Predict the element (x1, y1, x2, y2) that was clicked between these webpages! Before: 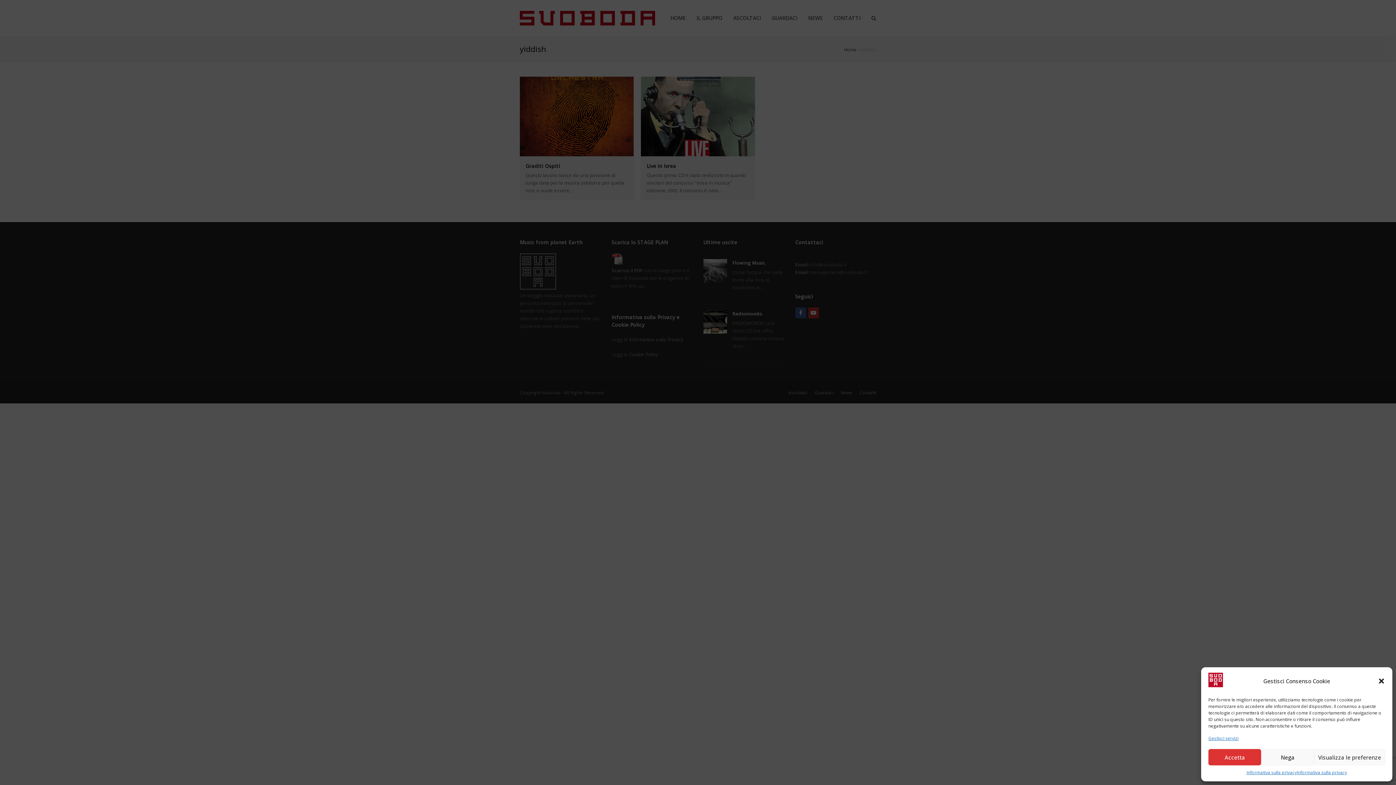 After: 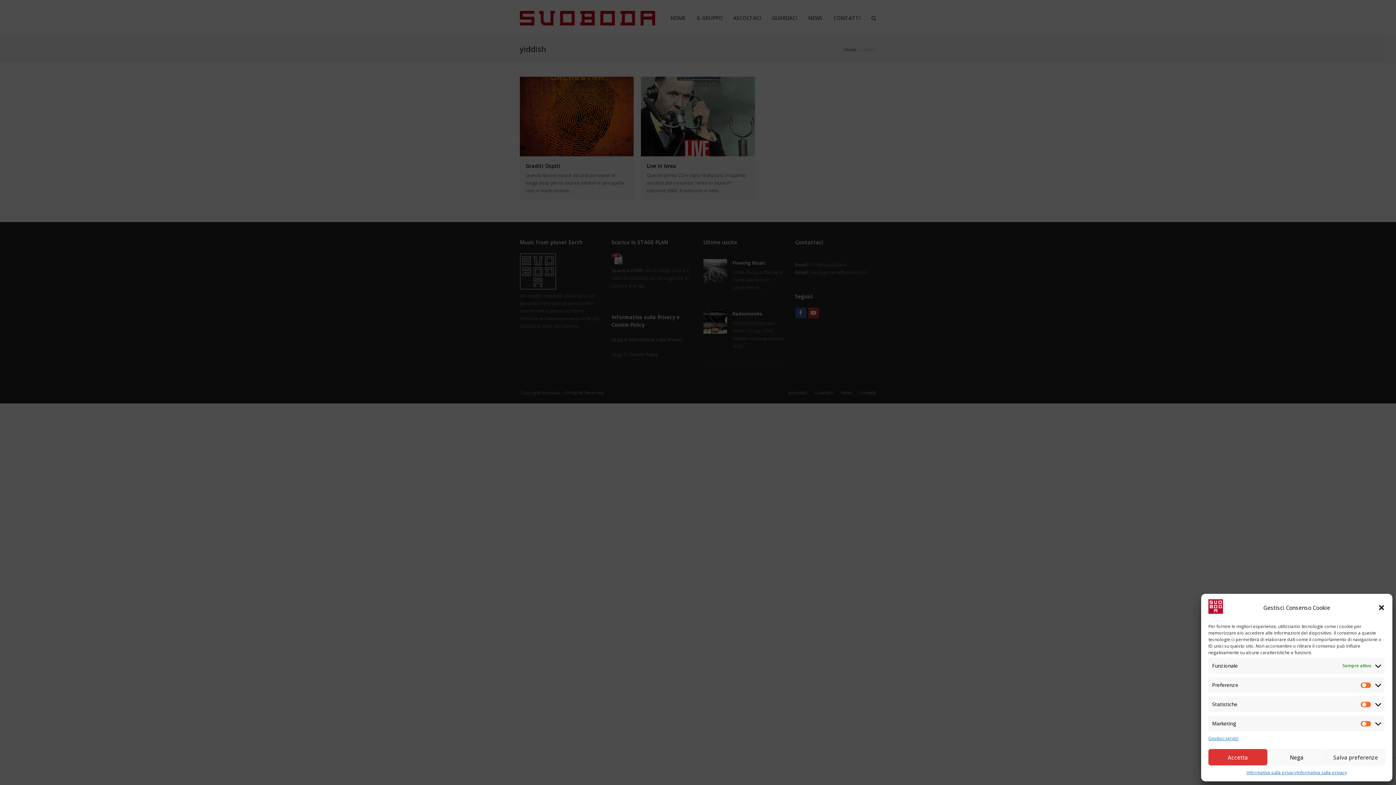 Action: label: Visualizza le preferenze bbox: (1314, 749, 1385, 765)